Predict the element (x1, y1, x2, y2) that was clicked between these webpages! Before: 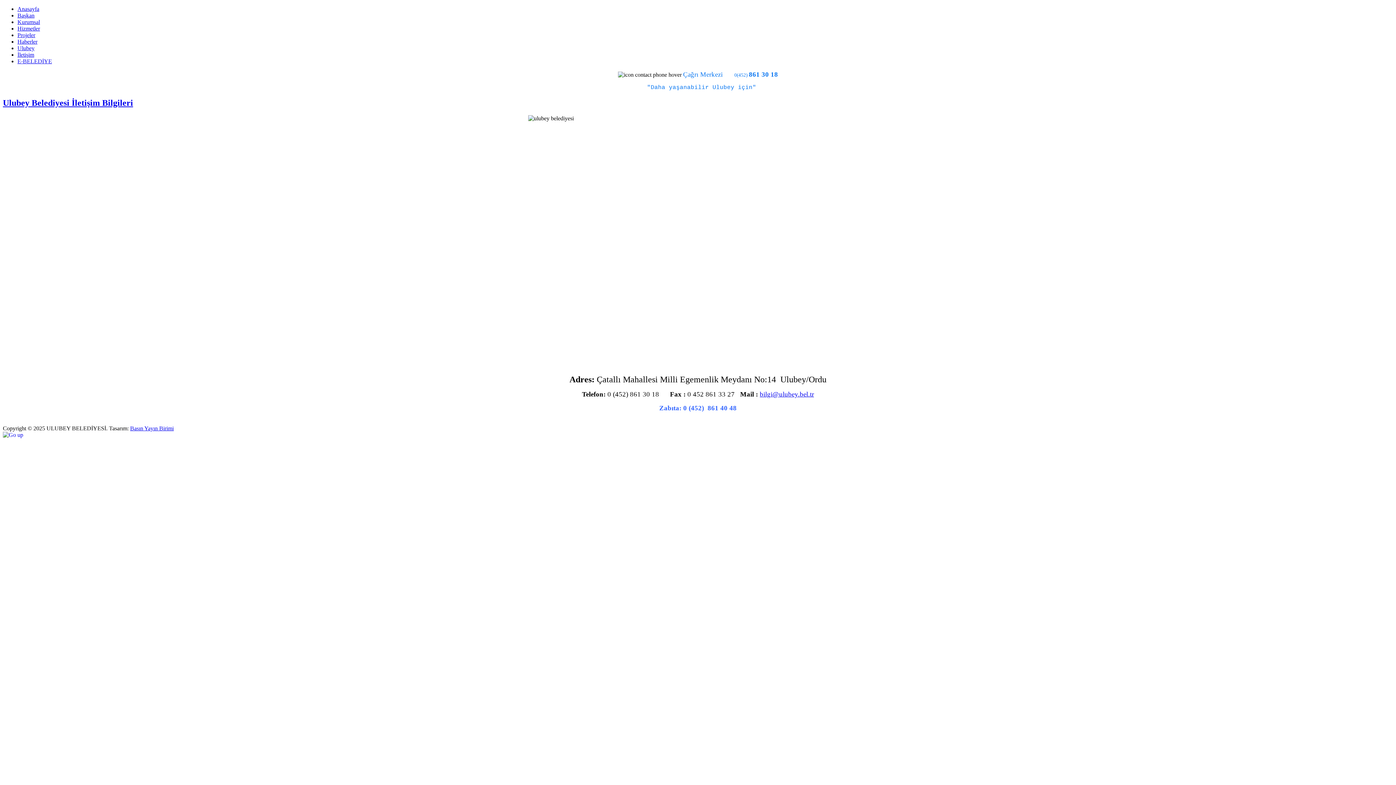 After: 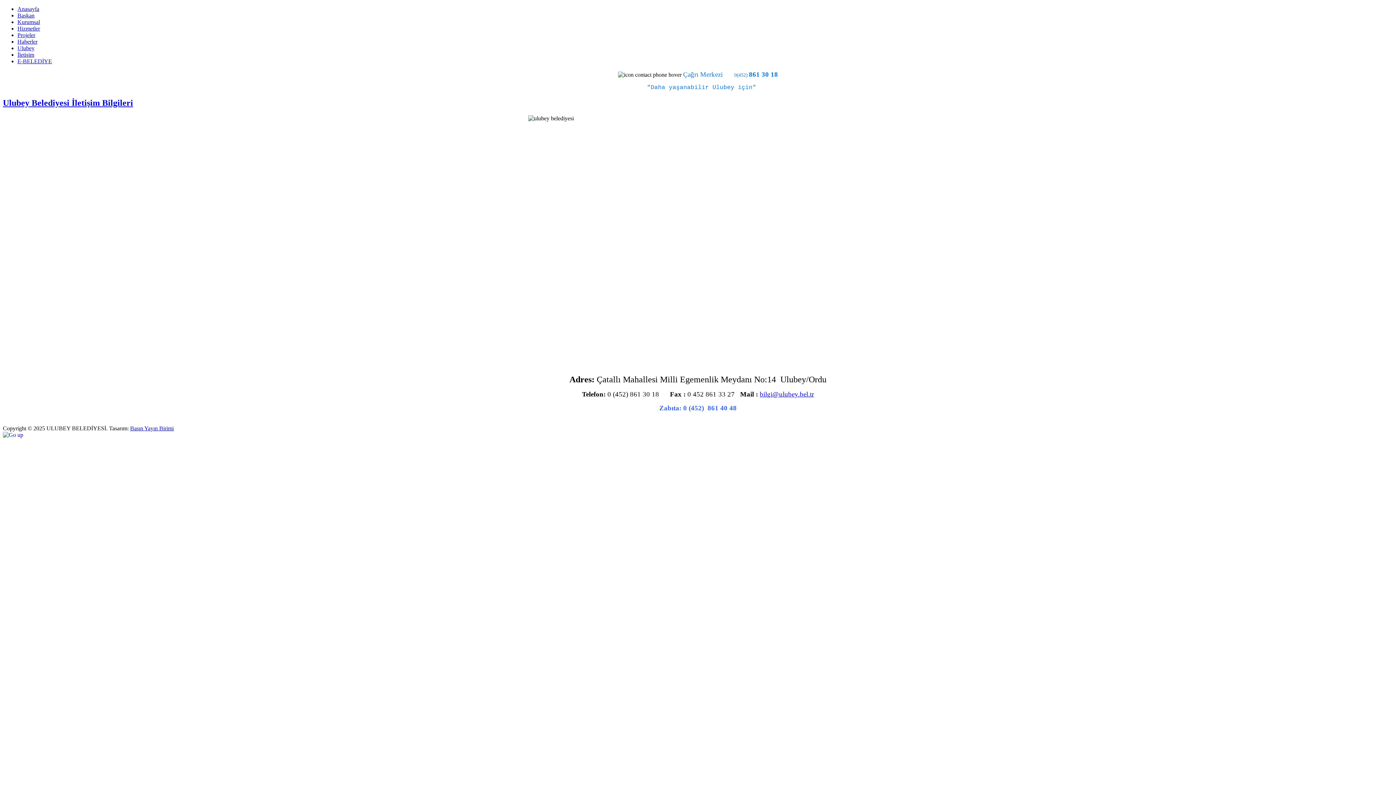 Action: label: İletişim bbox: (17, 51, 34, 57)